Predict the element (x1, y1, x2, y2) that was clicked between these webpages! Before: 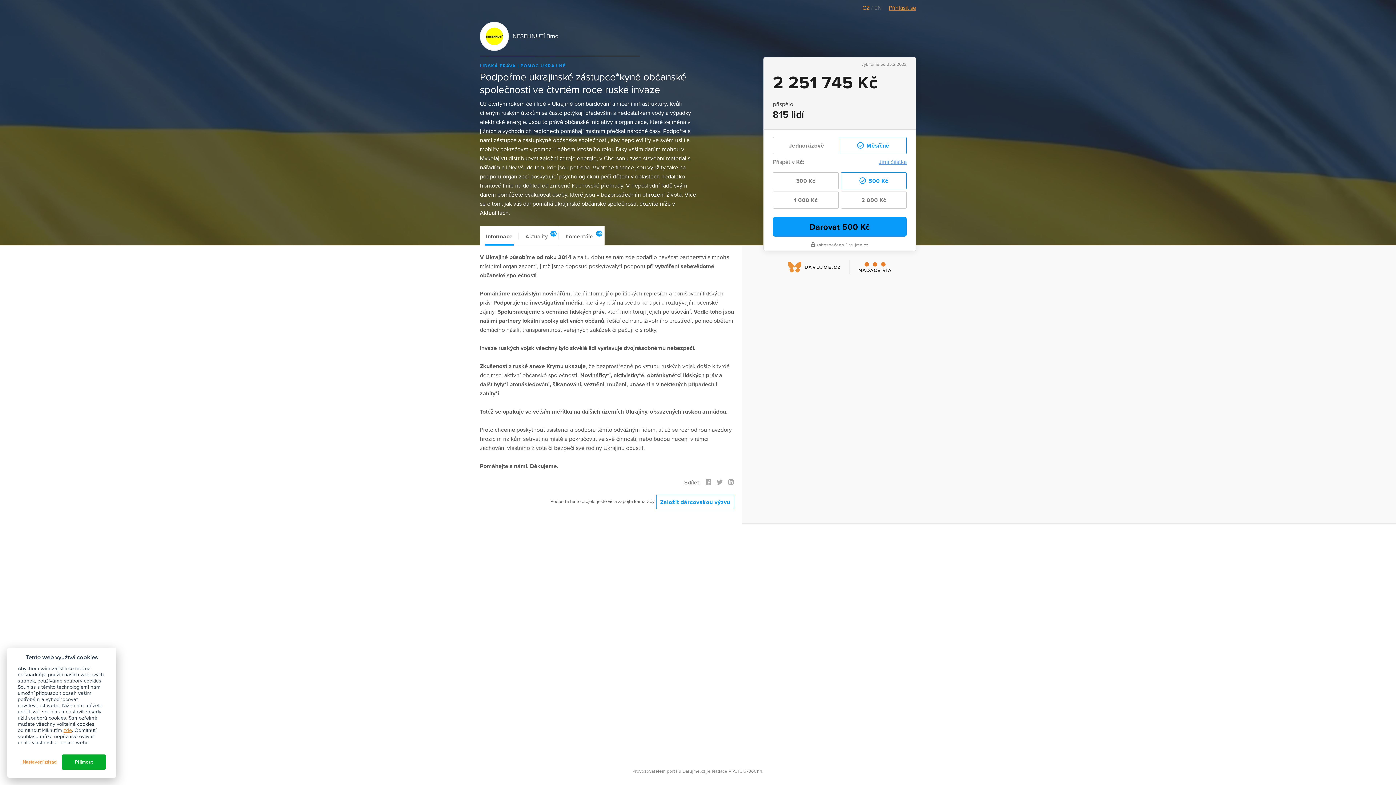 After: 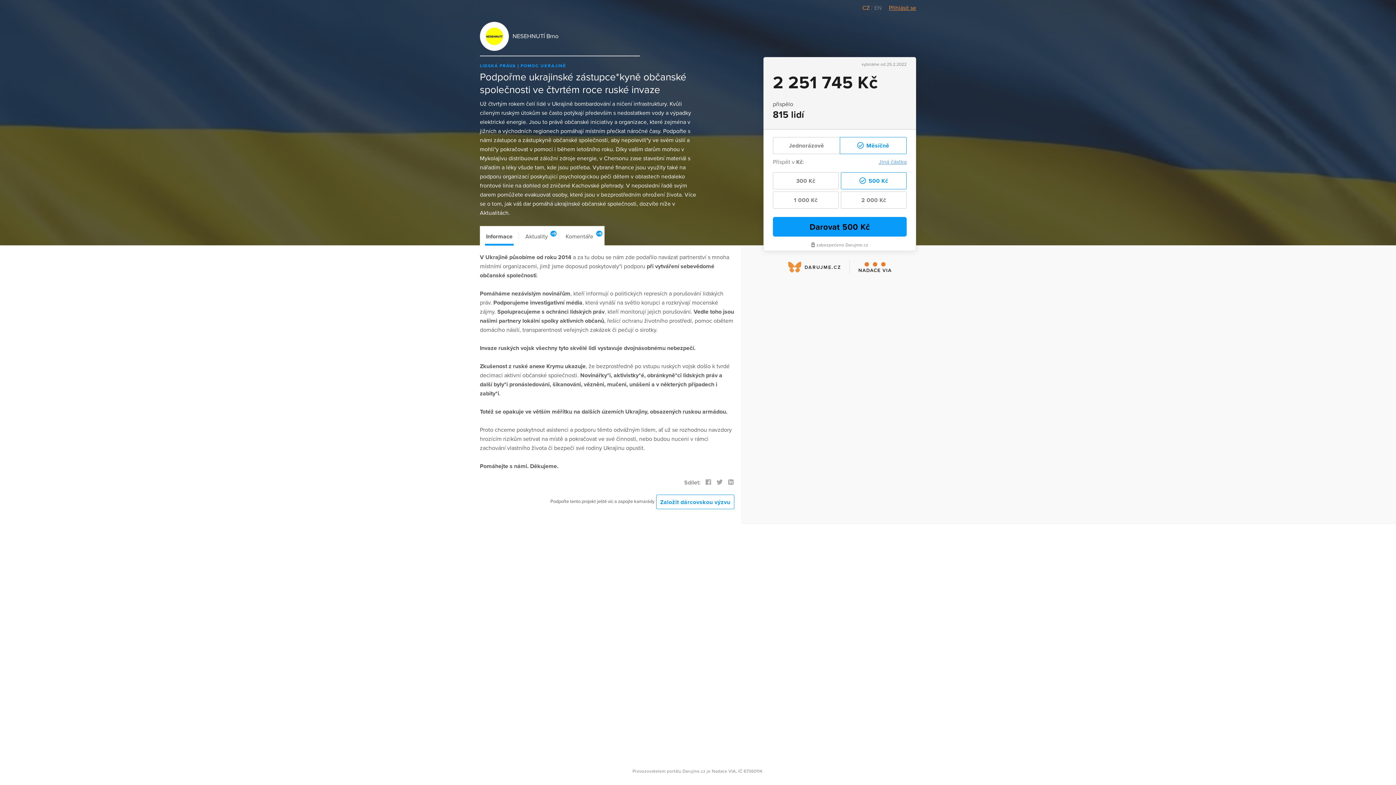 Action: label: Přijmout bbox: (61, 755, 105, 770)